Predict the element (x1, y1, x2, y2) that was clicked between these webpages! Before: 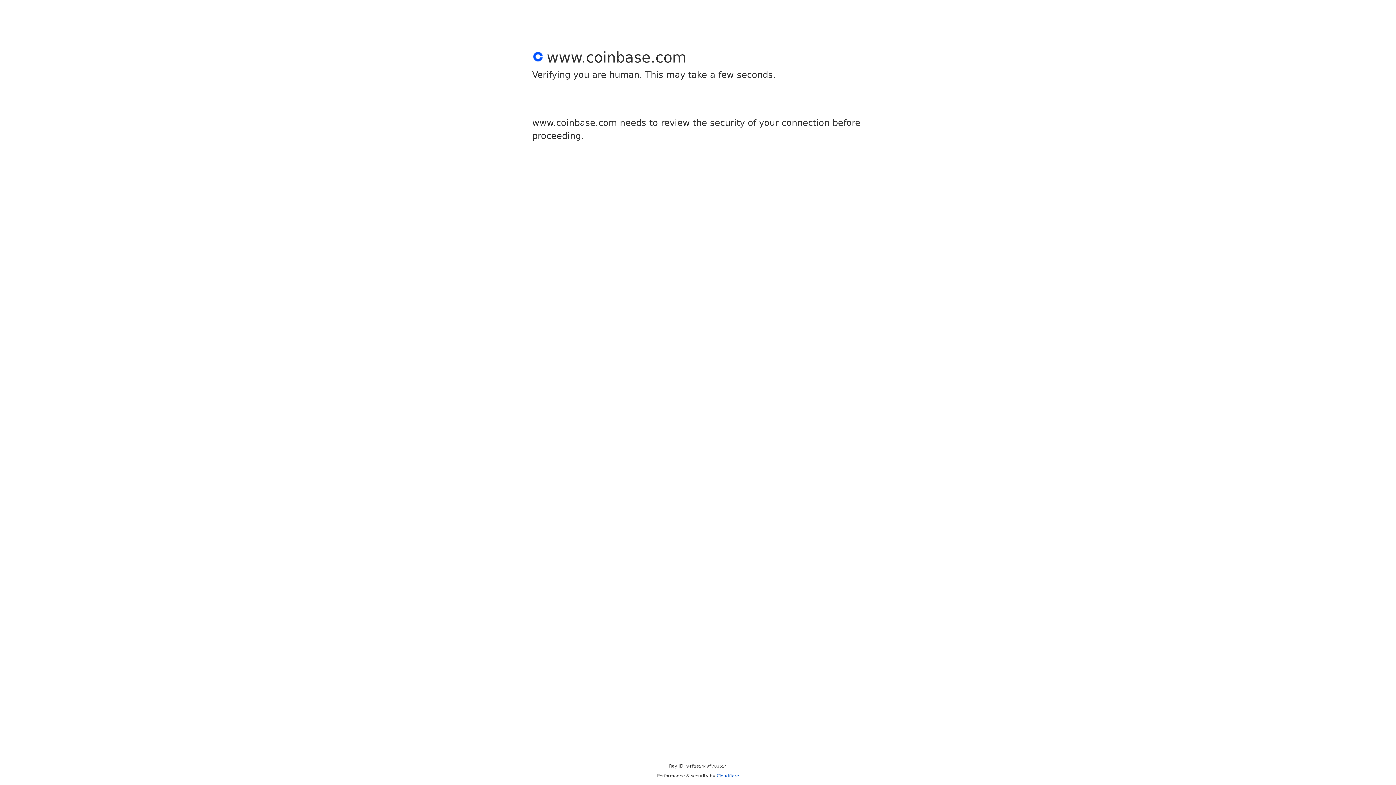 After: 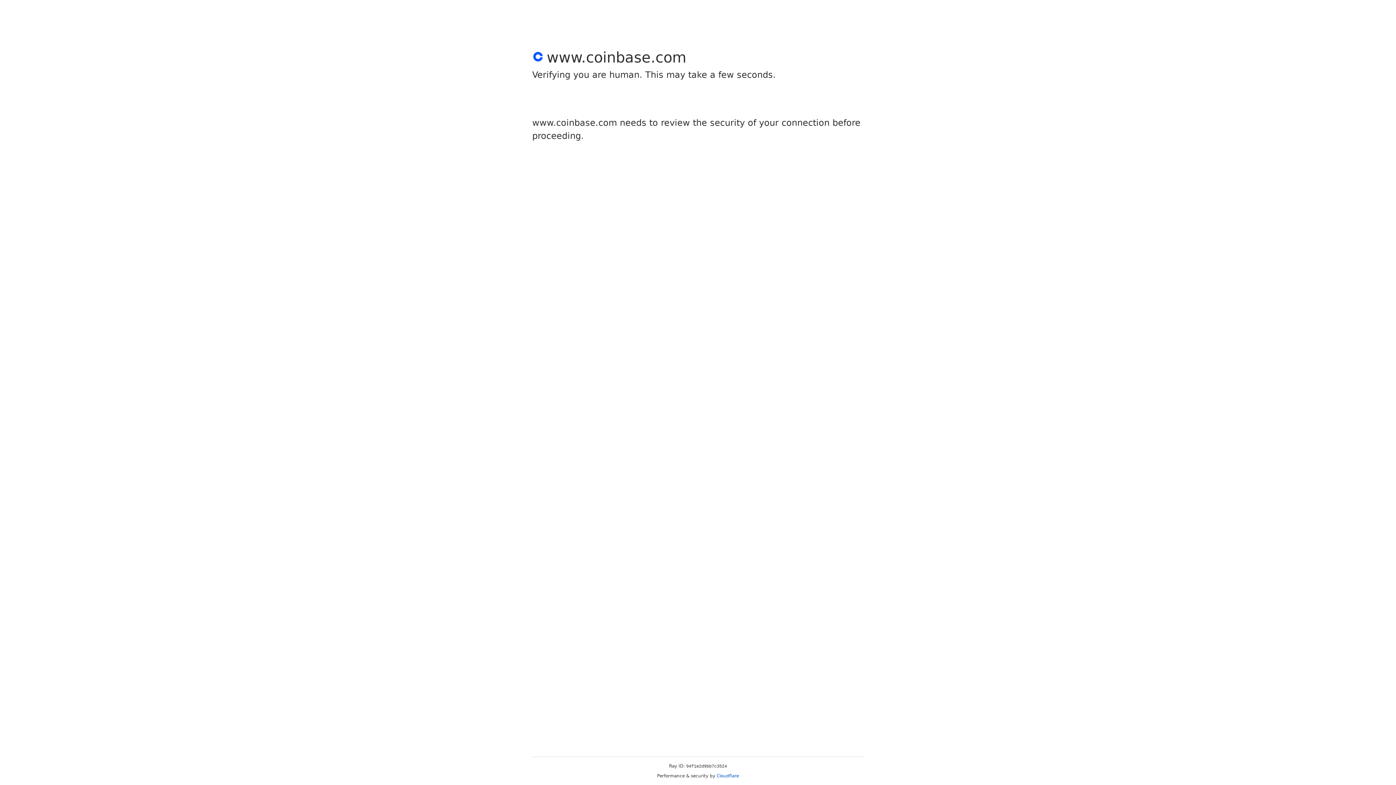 Action: bbox: (716, 773, 739, 778) label: Cloudflare